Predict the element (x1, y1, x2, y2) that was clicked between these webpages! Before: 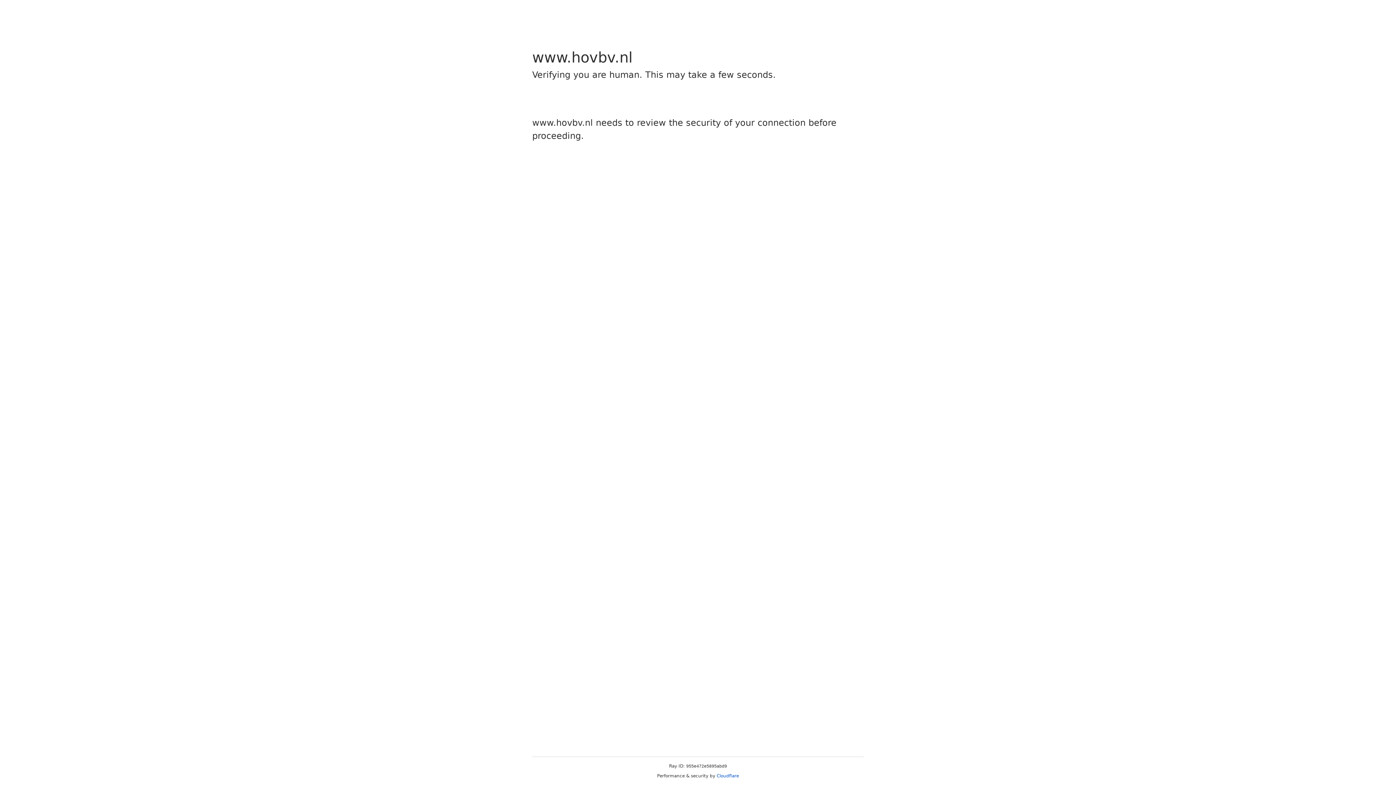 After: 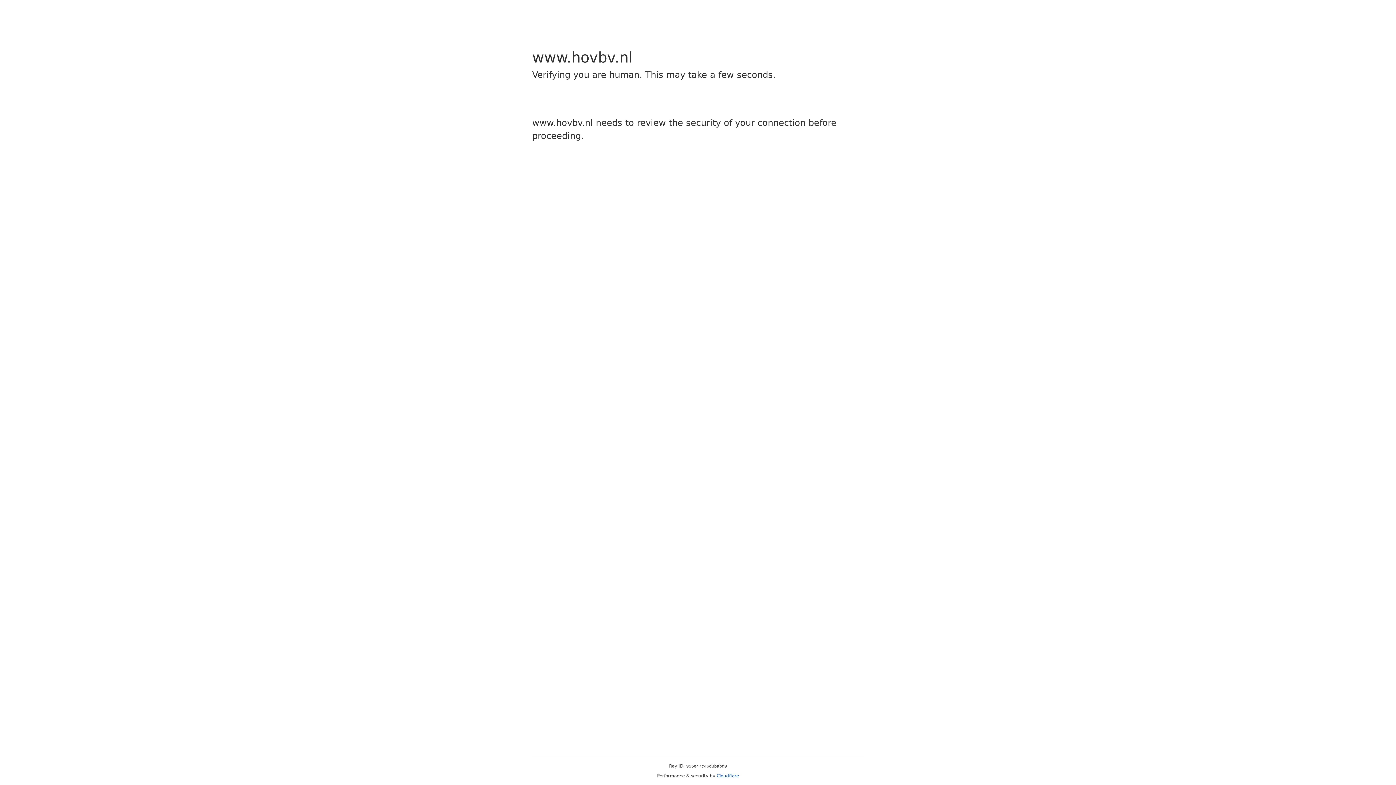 Action: bbox: (716, 773, 739, 778) label: Cloudflare